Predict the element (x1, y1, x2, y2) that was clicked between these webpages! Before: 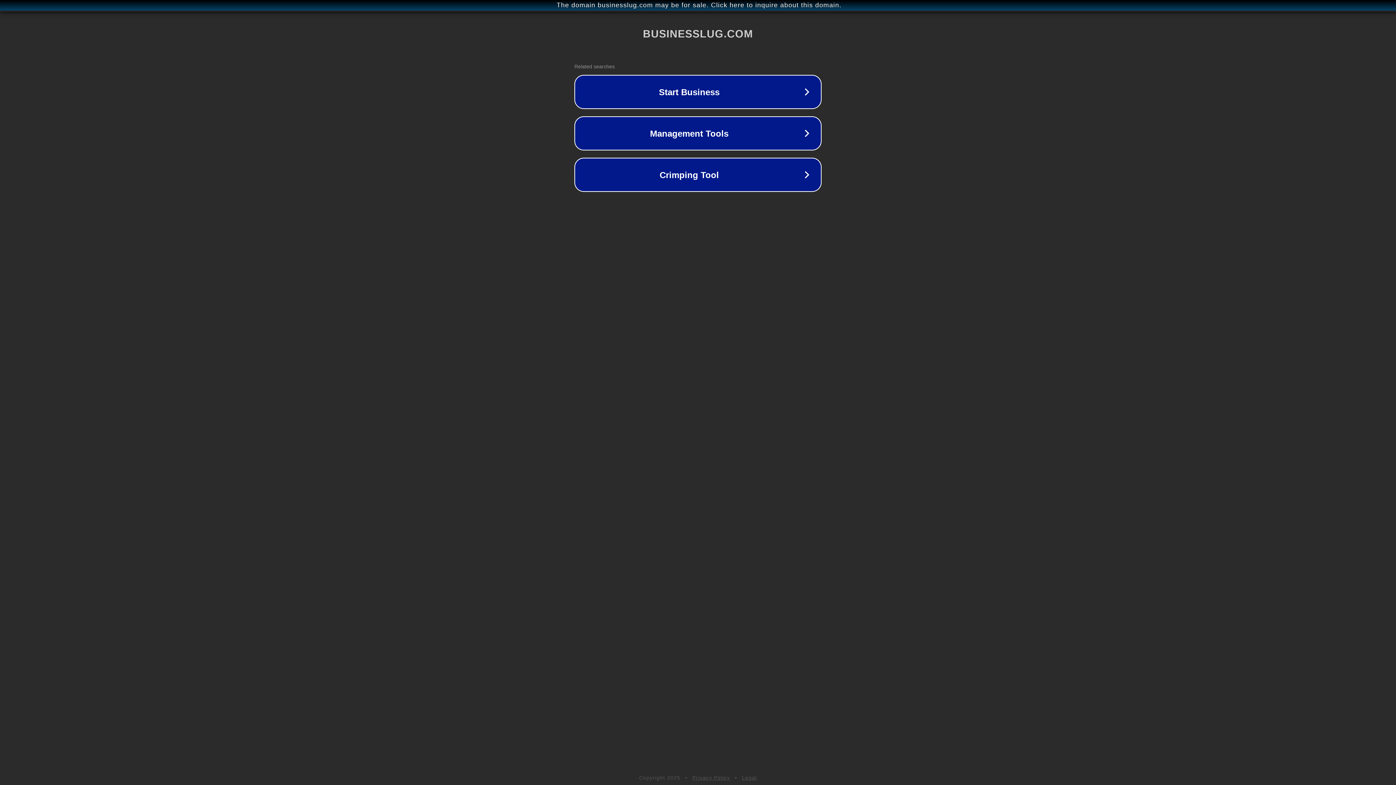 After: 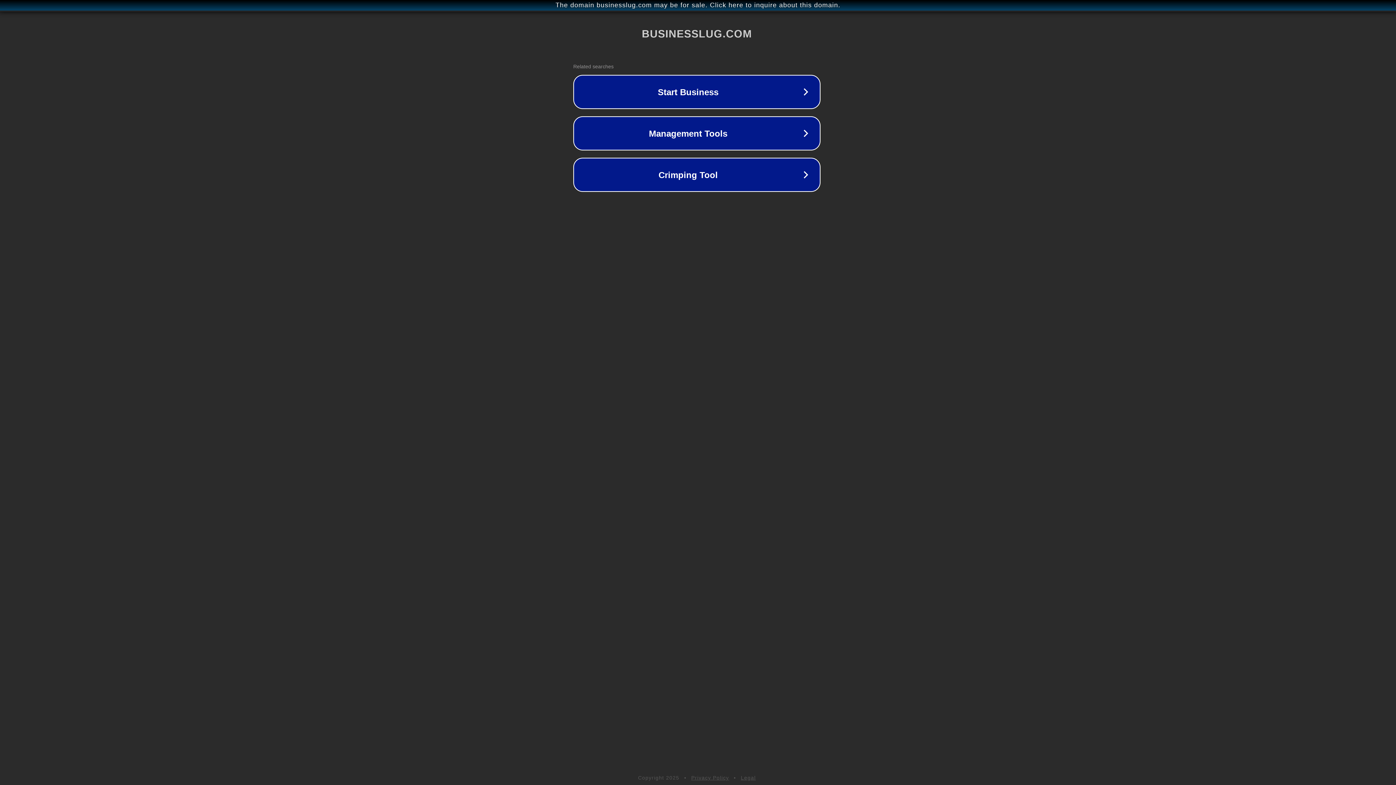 Action: bbox: (1, 1, 1397, 9) label: The domain businesslug.com may be for sale. Click here to inquire about this domain.